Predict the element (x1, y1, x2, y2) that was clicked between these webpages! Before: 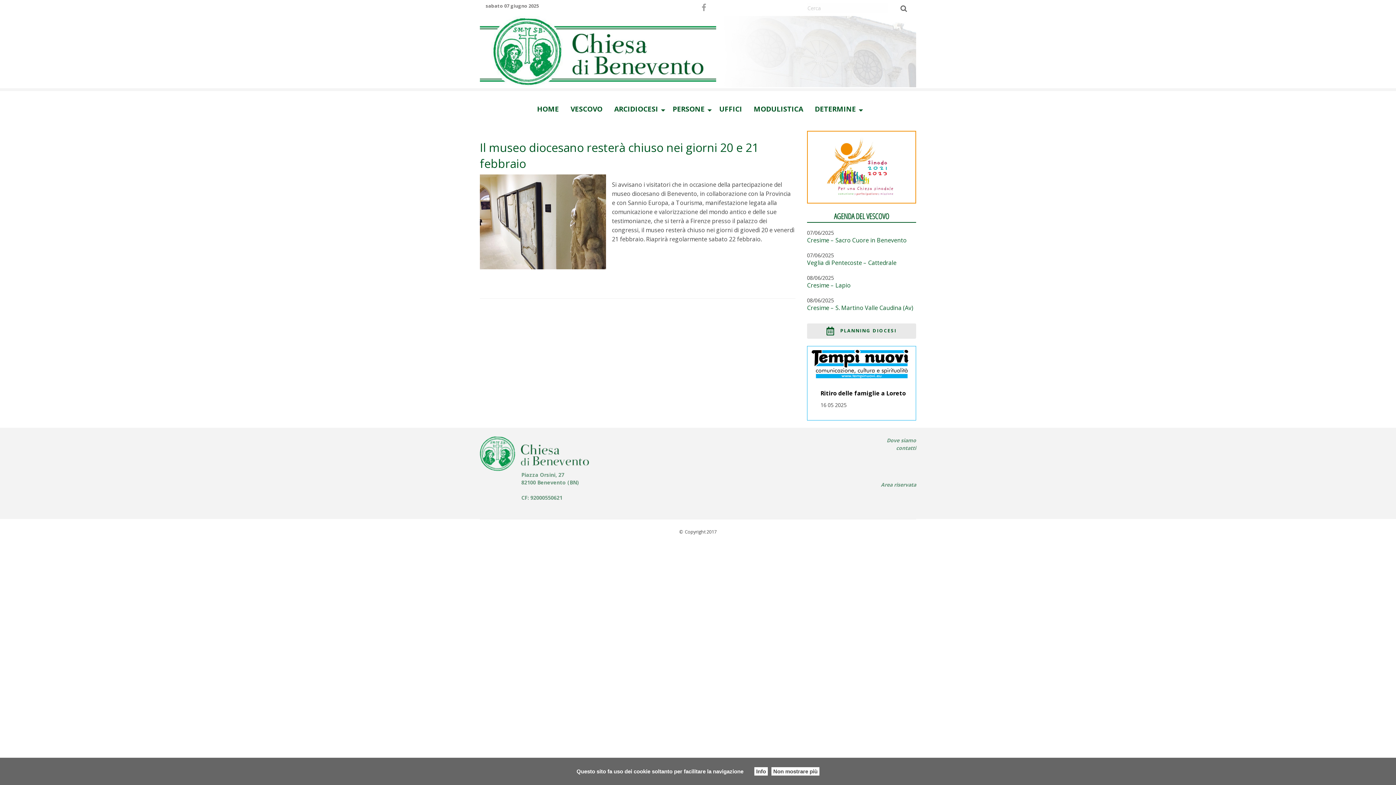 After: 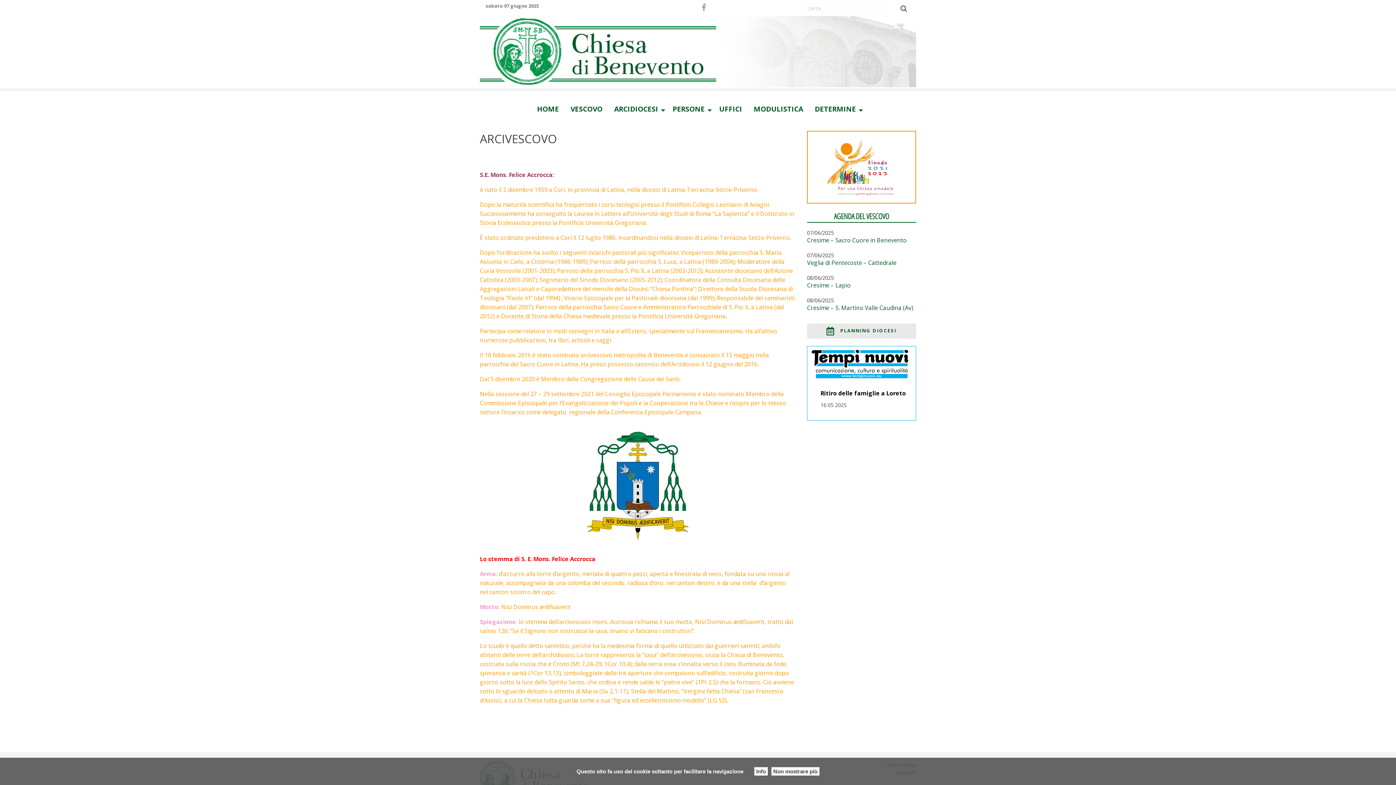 Action: bbox: (564, 94, 608, 119) label: VESCOVO